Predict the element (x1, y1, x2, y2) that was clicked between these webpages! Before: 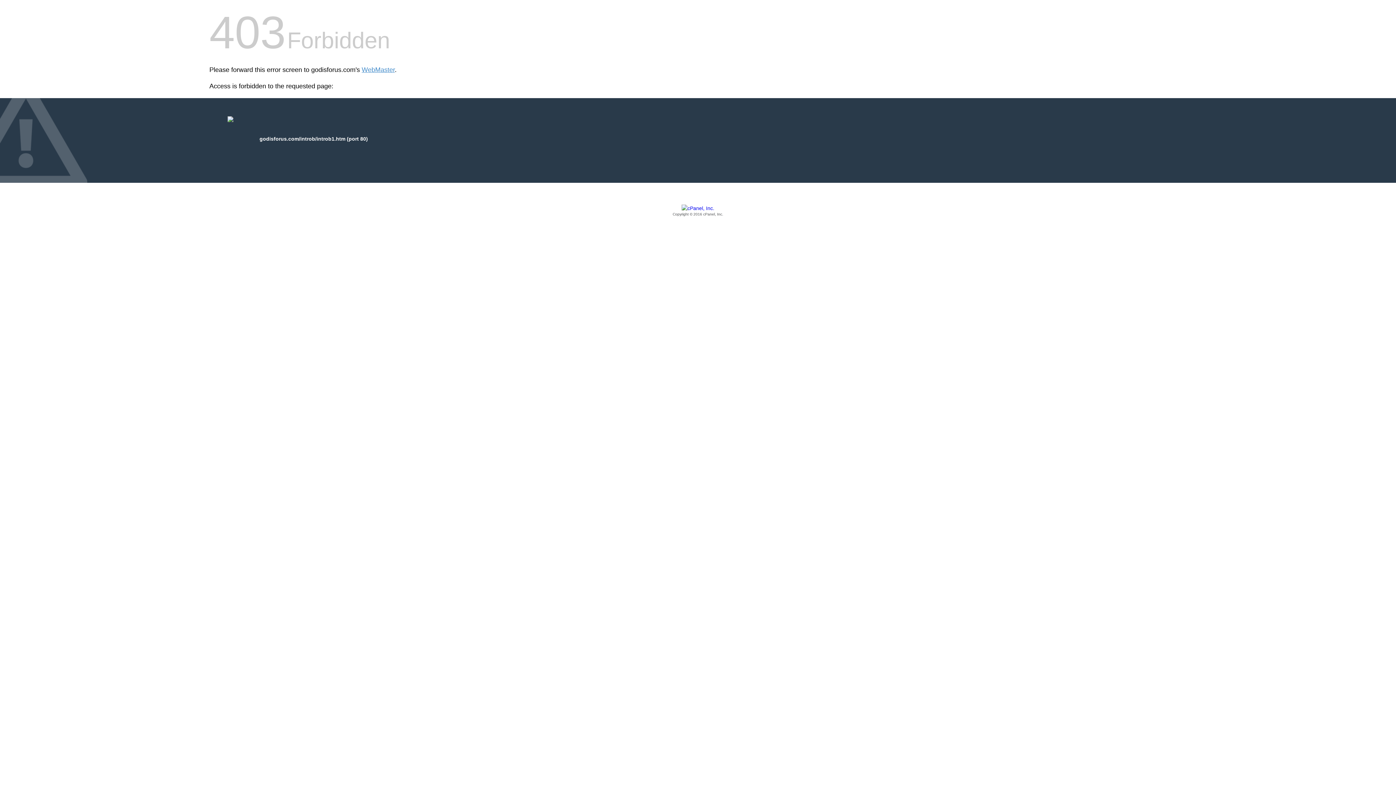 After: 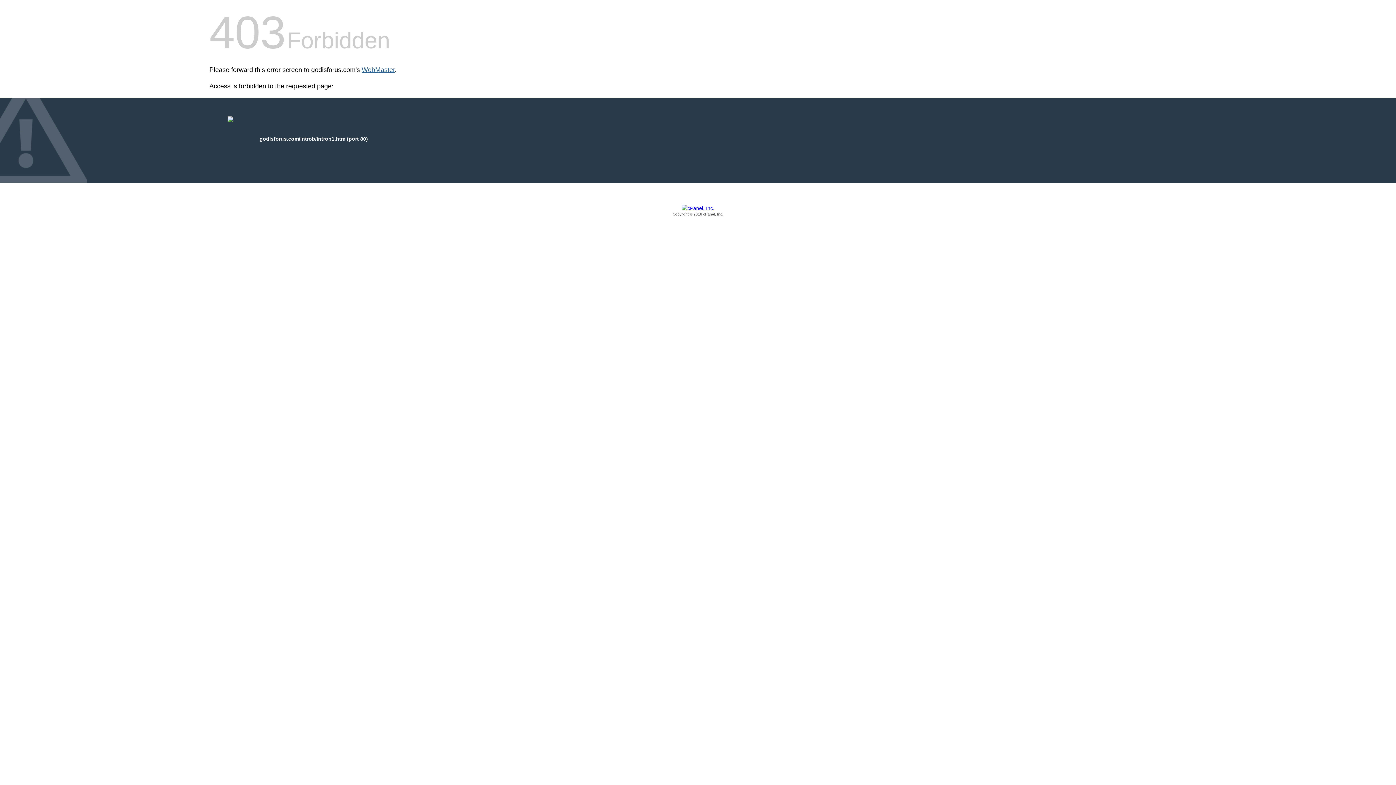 Action: bbox: (361, 66, 394, 73) label: WebMaster